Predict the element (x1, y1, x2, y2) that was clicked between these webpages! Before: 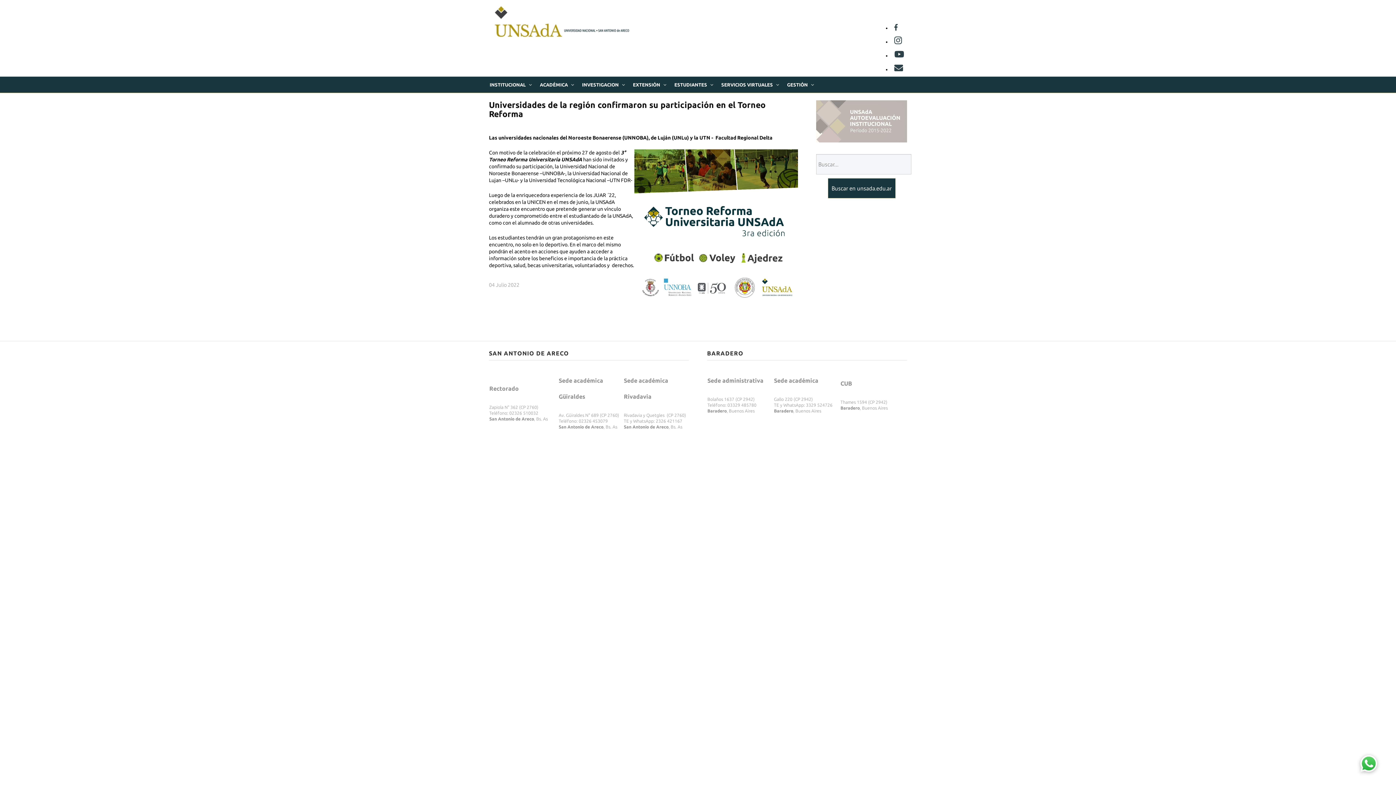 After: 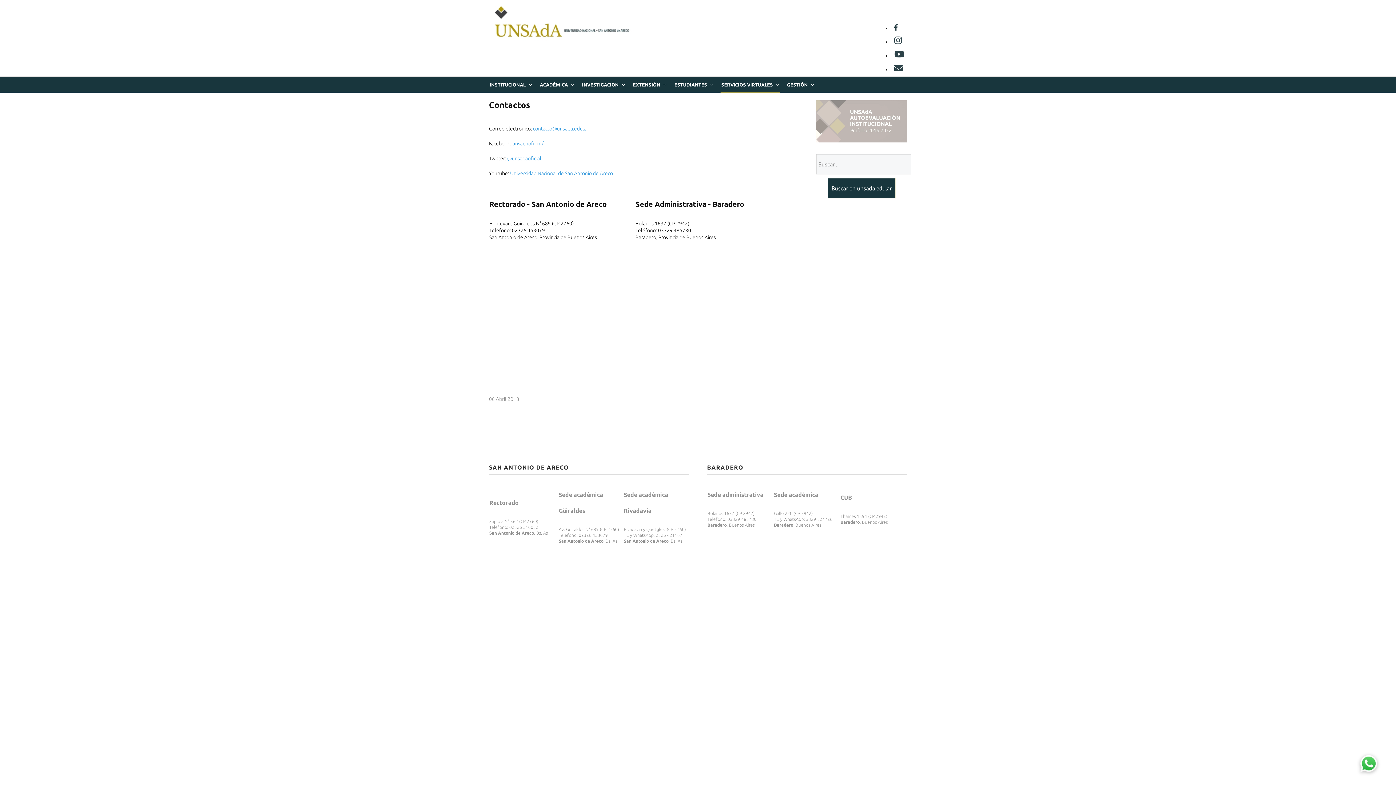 Action: bbox: (720, 76, 780, 92) label: SERVICIOS VIRTUALES